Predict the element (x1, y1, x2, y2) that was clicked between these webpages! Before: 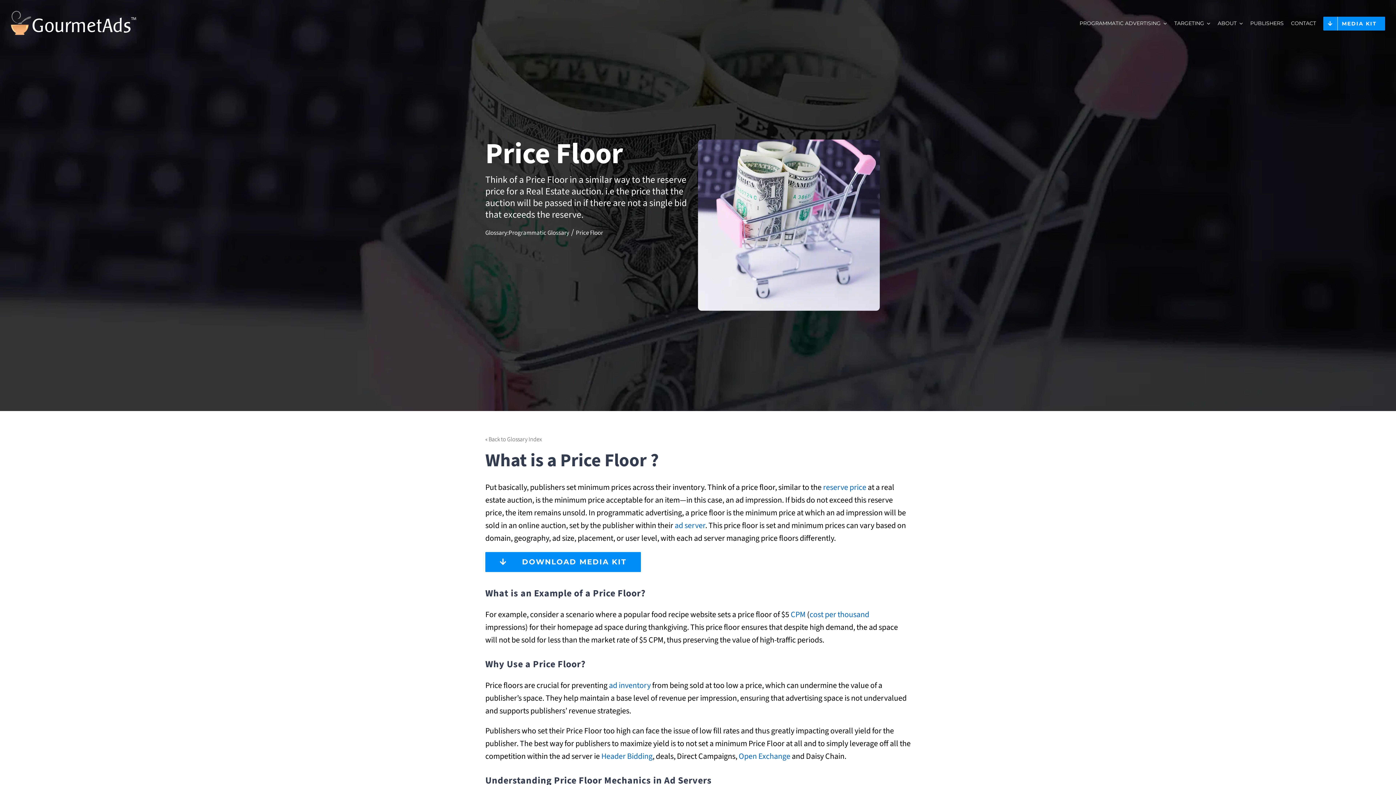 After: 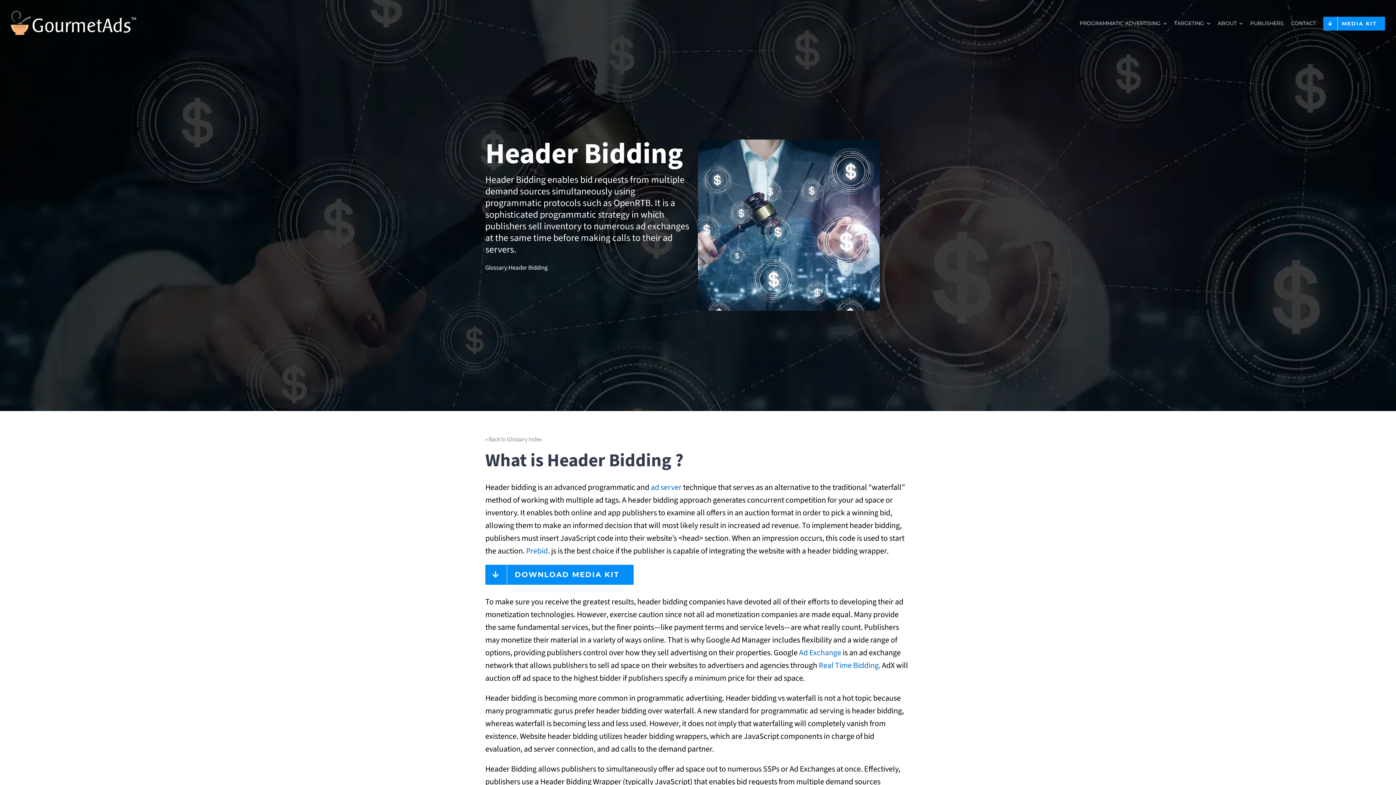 Action: bbox: (601, 750, 652, 762) label: Header Bidding